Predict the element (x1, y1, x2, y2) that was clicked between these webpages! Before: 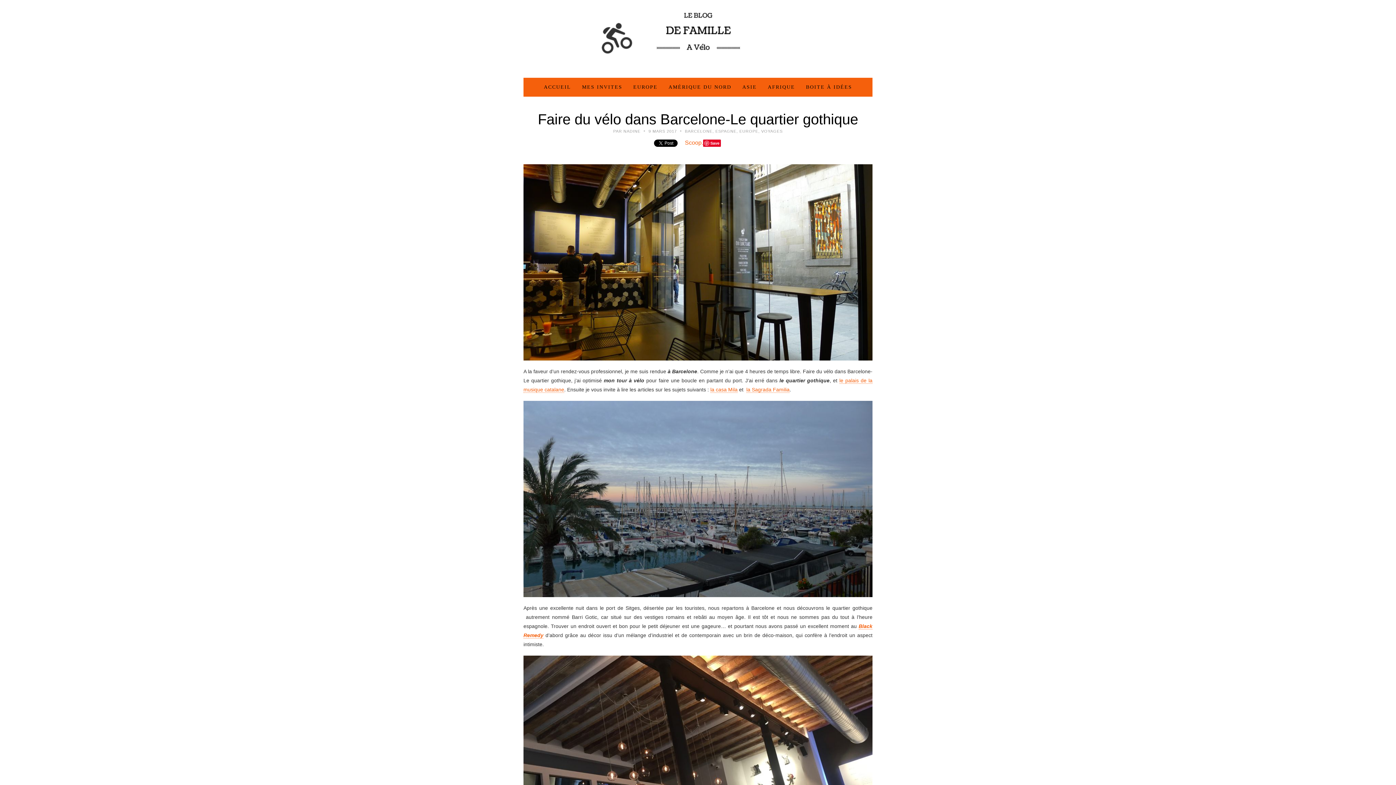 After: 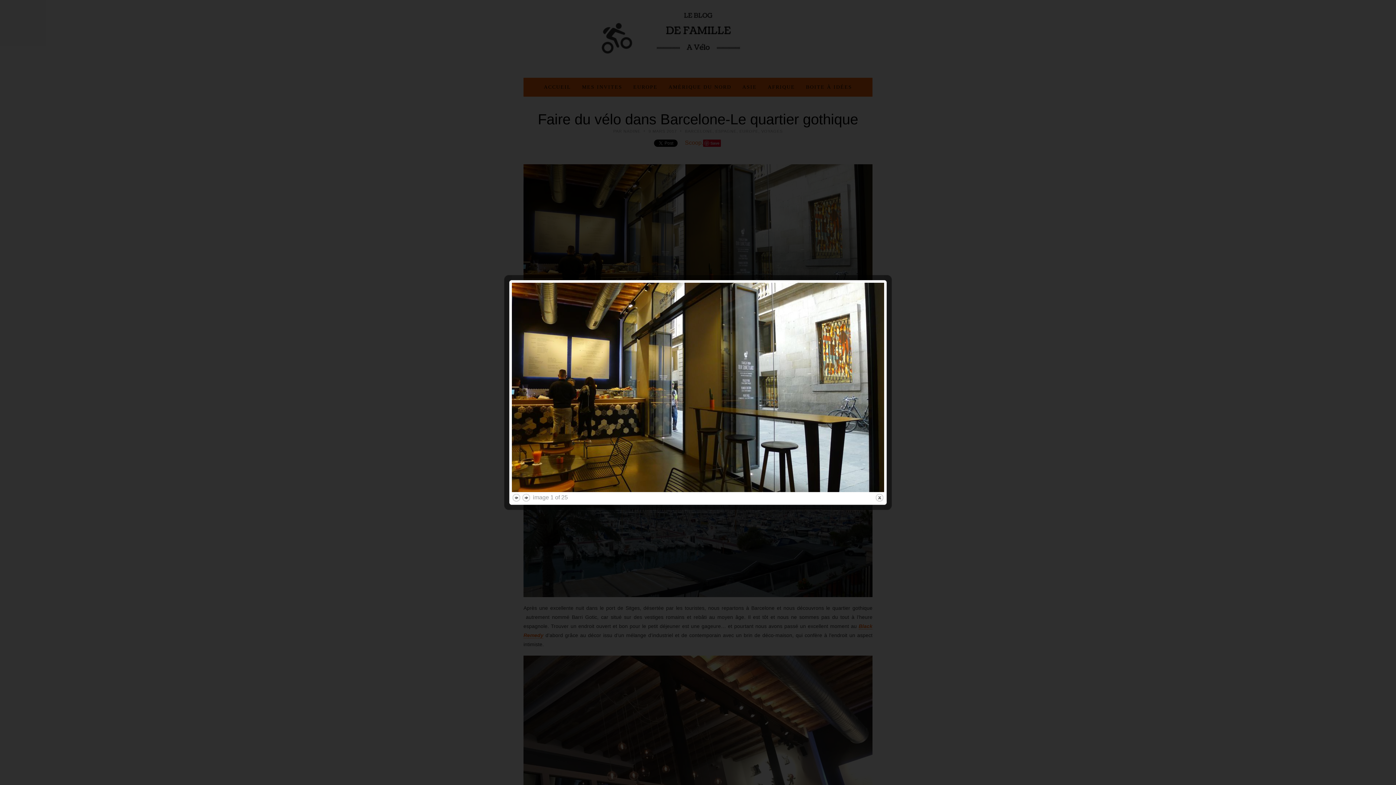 Action: bbox: (523, 259, 872, 265)